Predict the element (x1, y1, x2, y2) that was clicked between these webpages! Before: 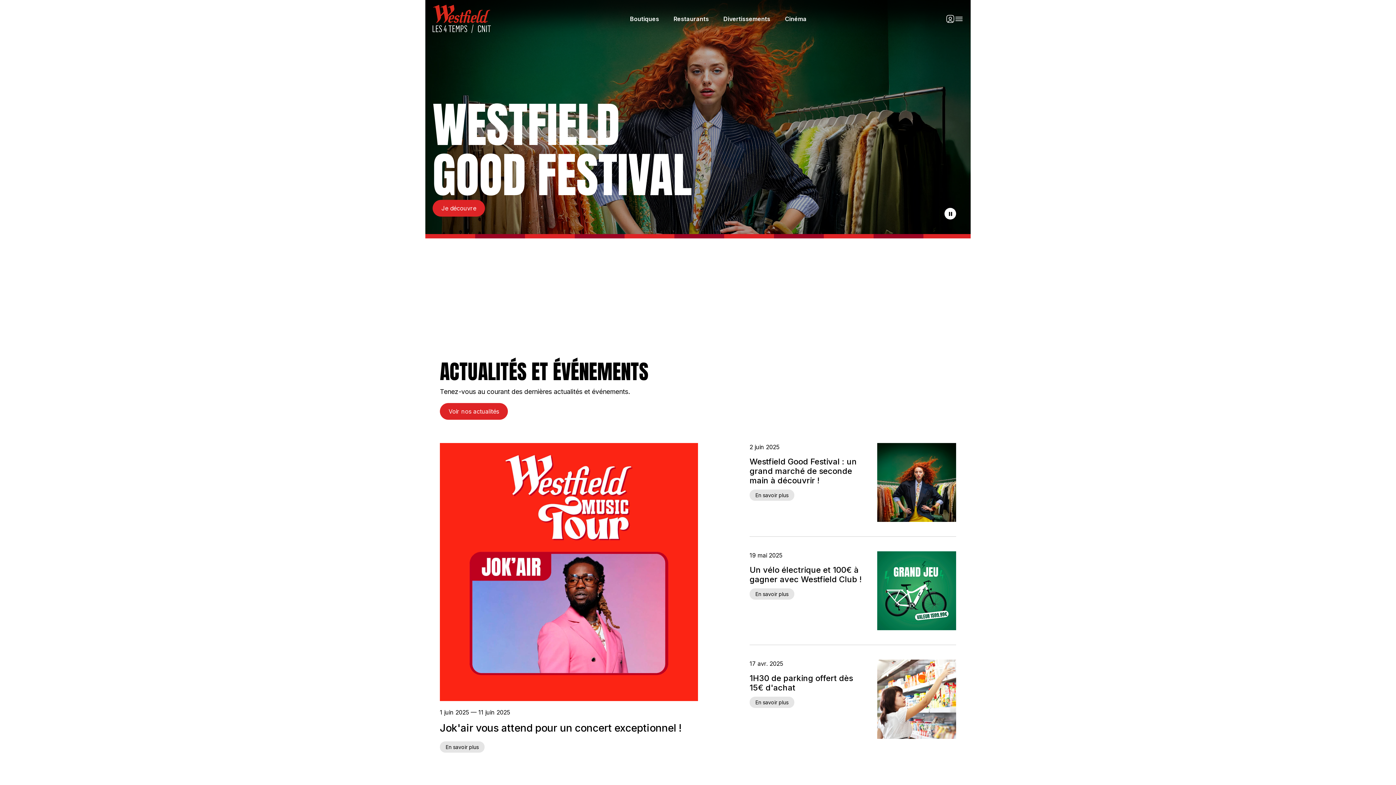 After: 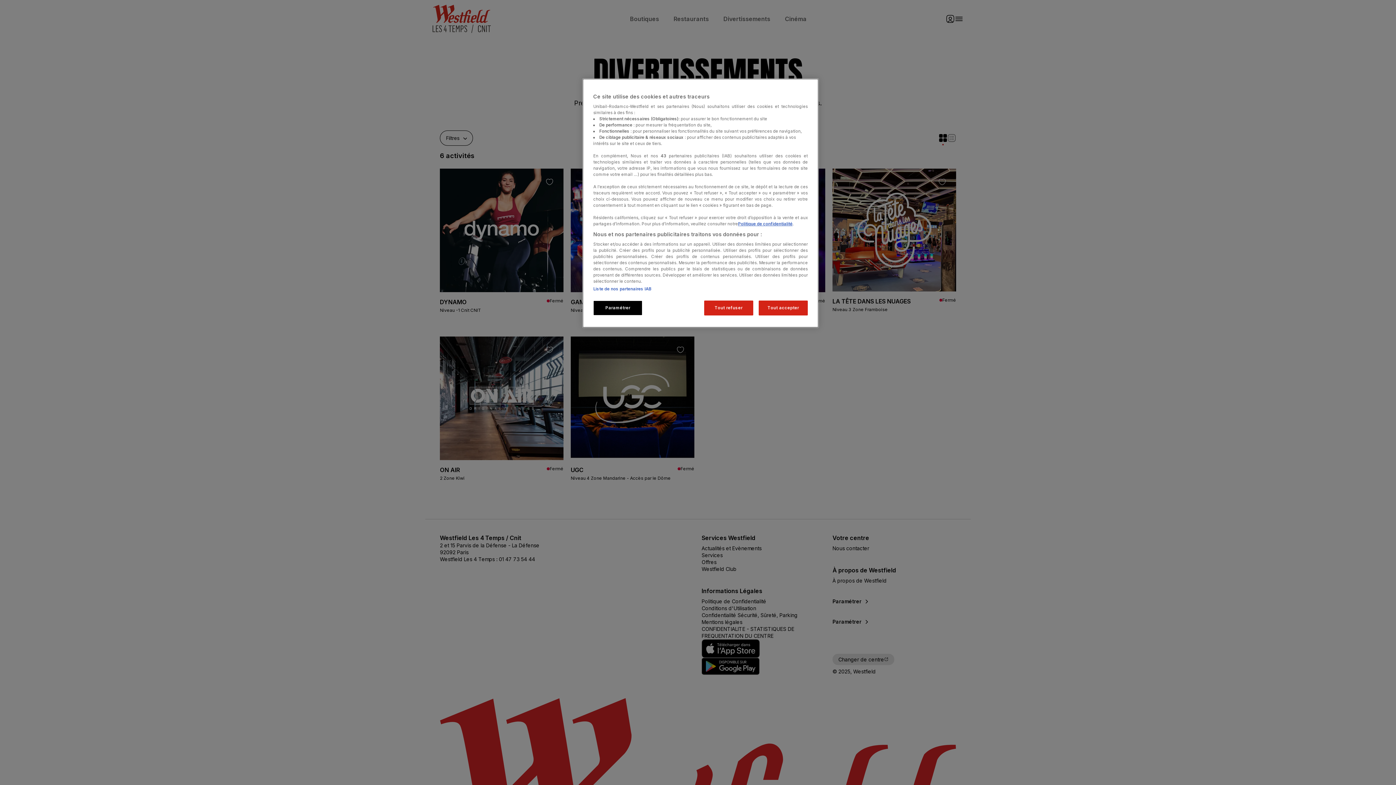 Action: bbox: (723, 14, 770, 22) label: Divertissements